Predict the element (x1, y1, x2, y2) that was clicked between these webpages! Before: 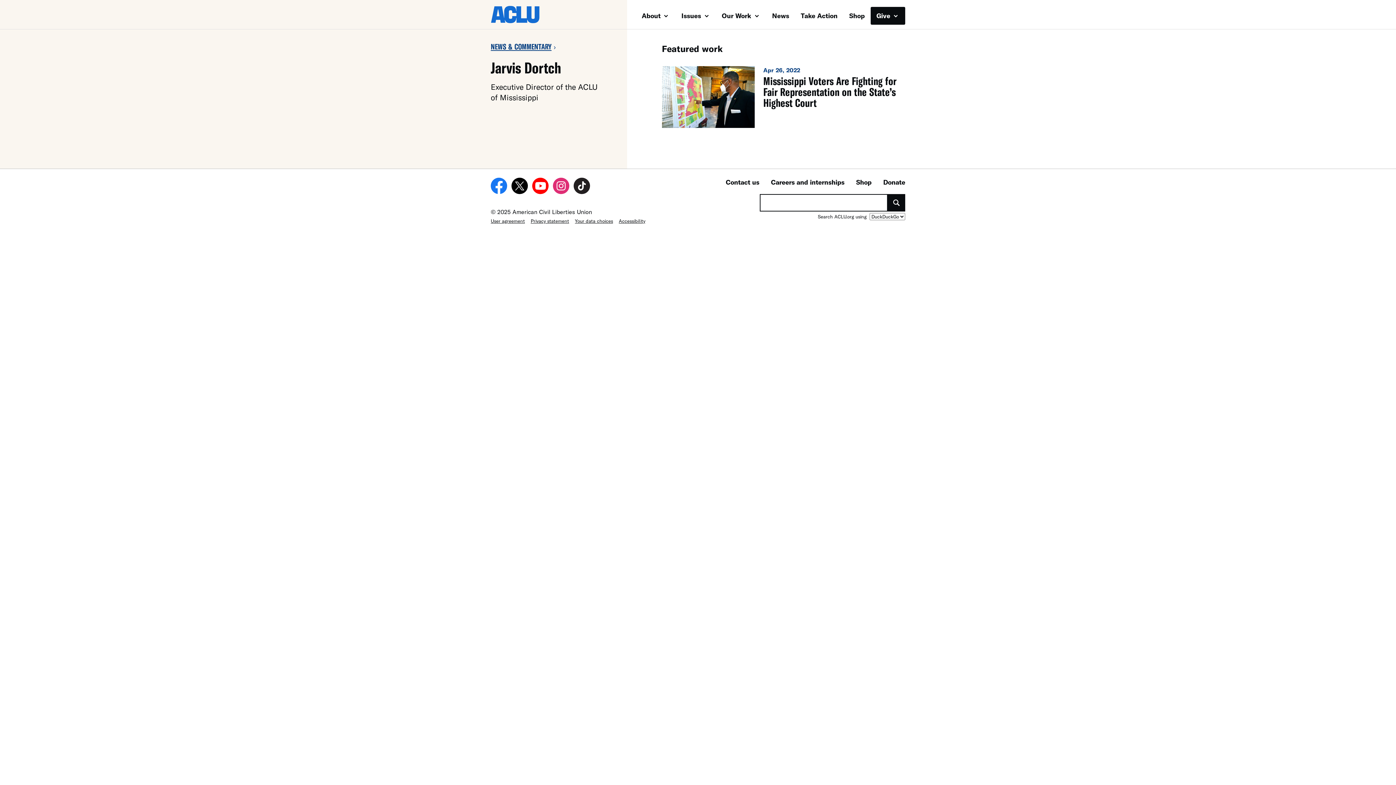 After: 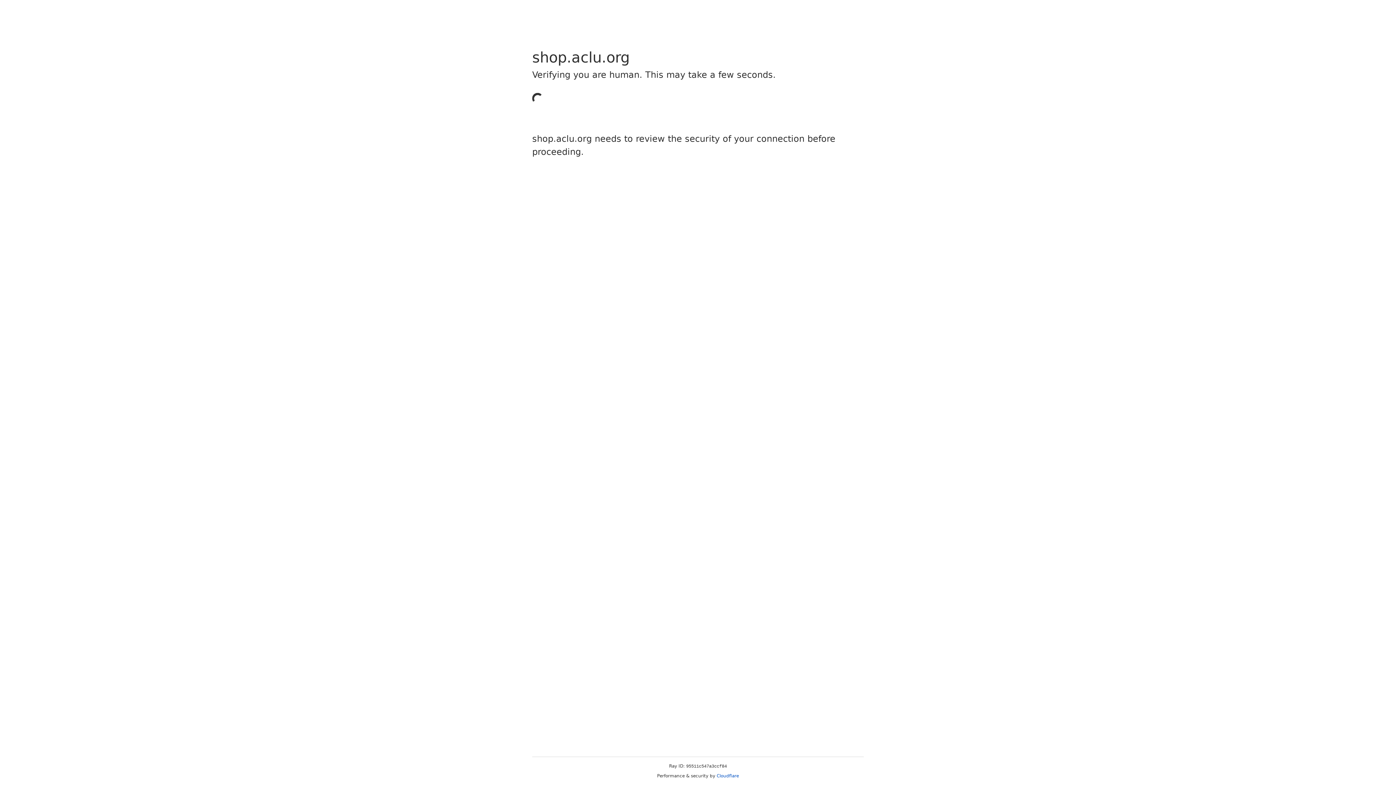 Action: bbox: (856, 178, 871, 186) label: Shop